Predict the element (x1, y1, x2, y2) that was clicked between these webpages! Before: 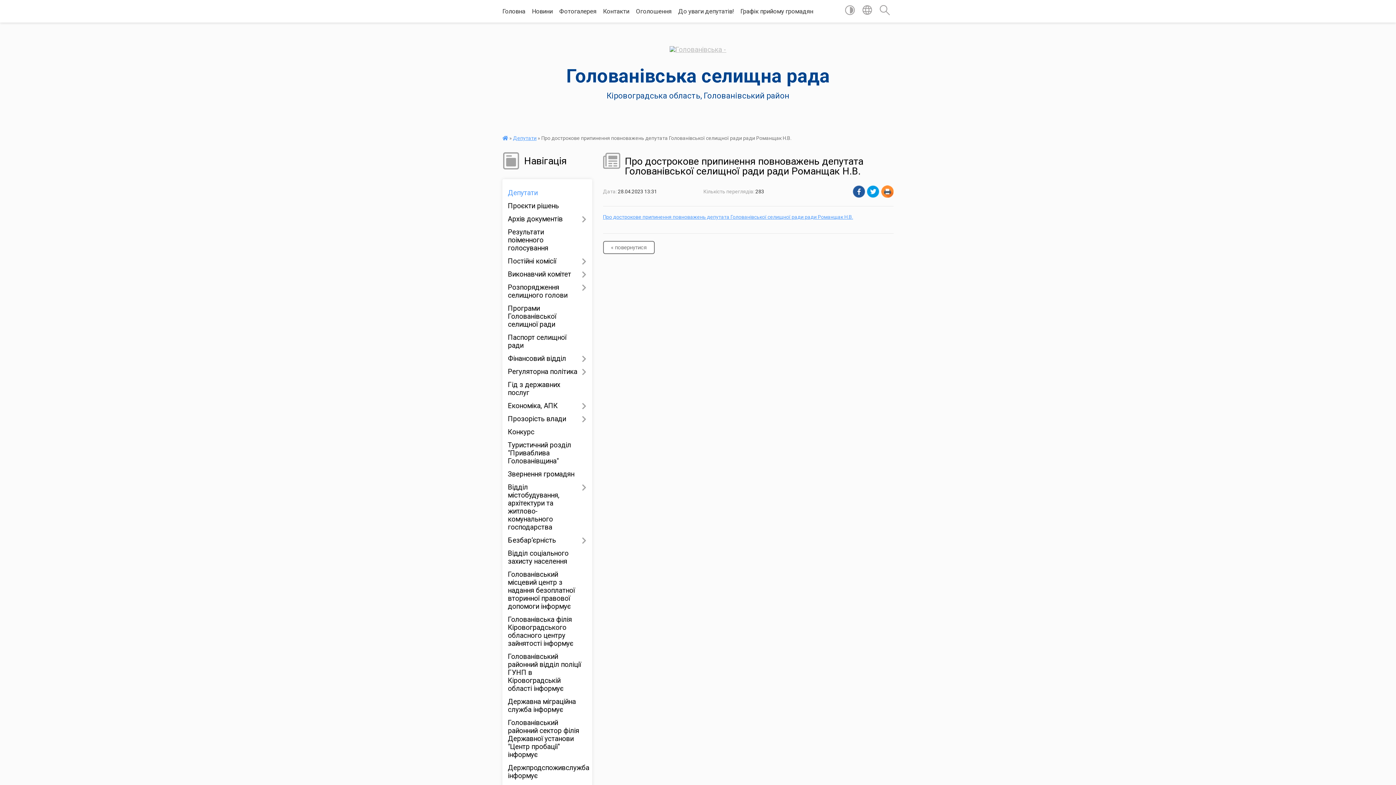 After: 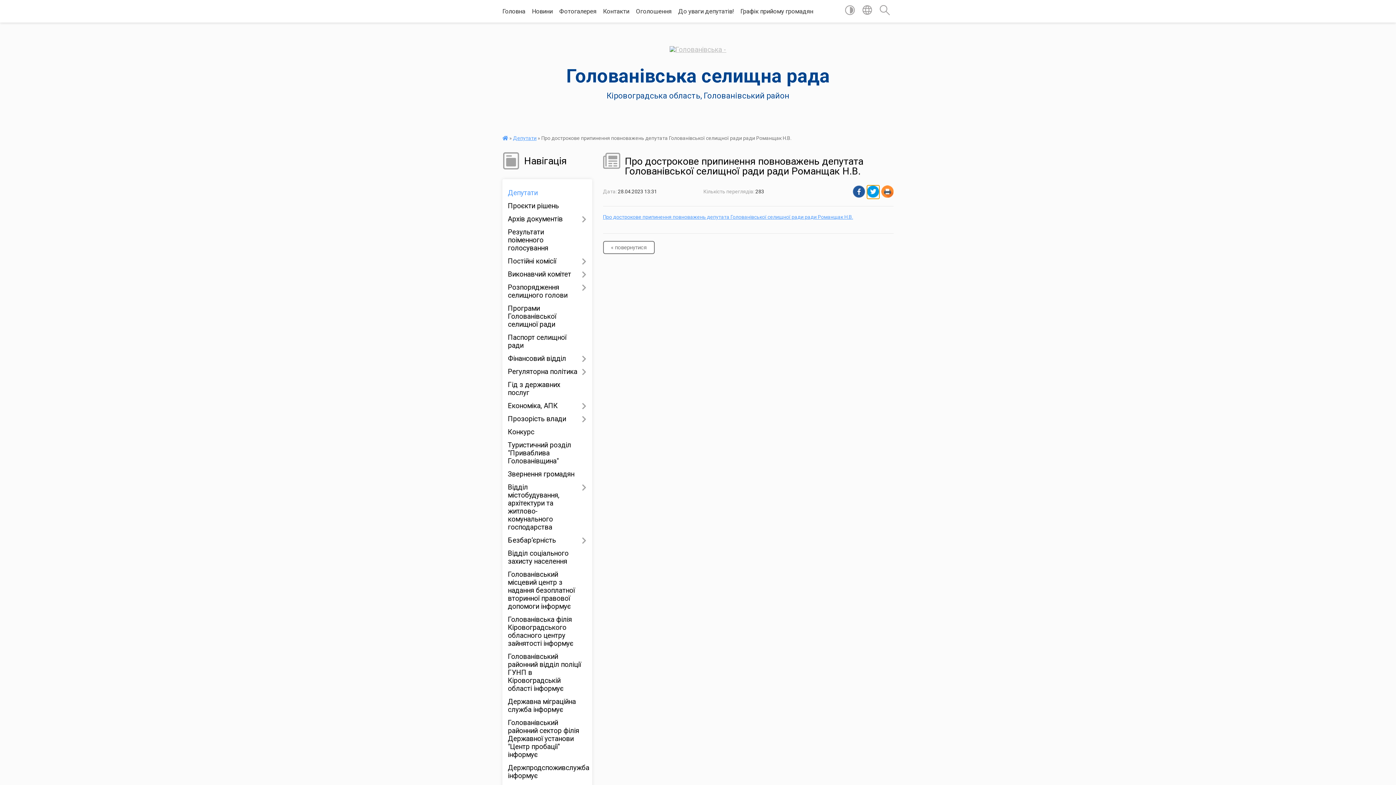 Action: bbox: (867, 185, 879, 198)